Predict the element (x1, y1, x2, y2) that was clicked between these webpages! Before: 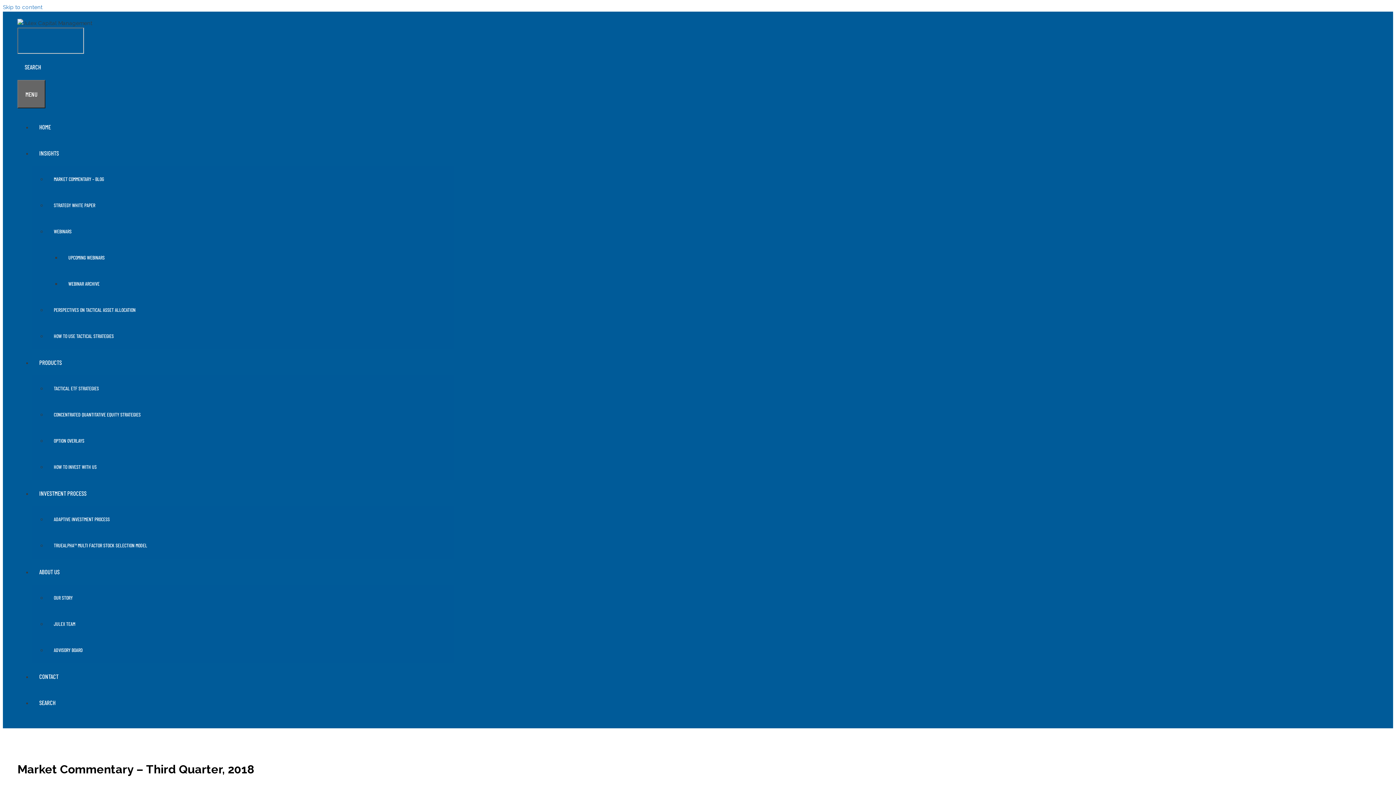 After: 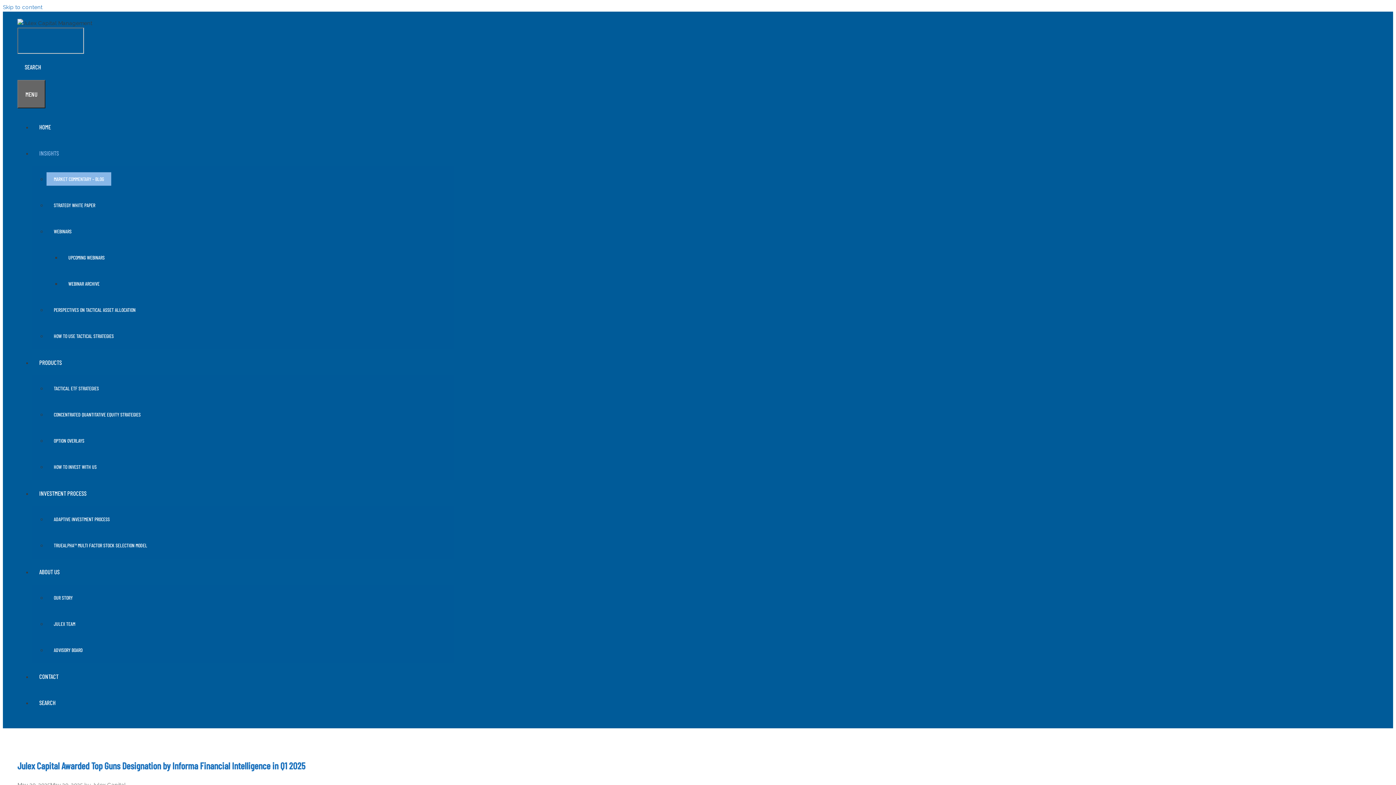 Action: label: MARKET COMMENTARY – BLOG bbox: (46, 172, 111, 185)